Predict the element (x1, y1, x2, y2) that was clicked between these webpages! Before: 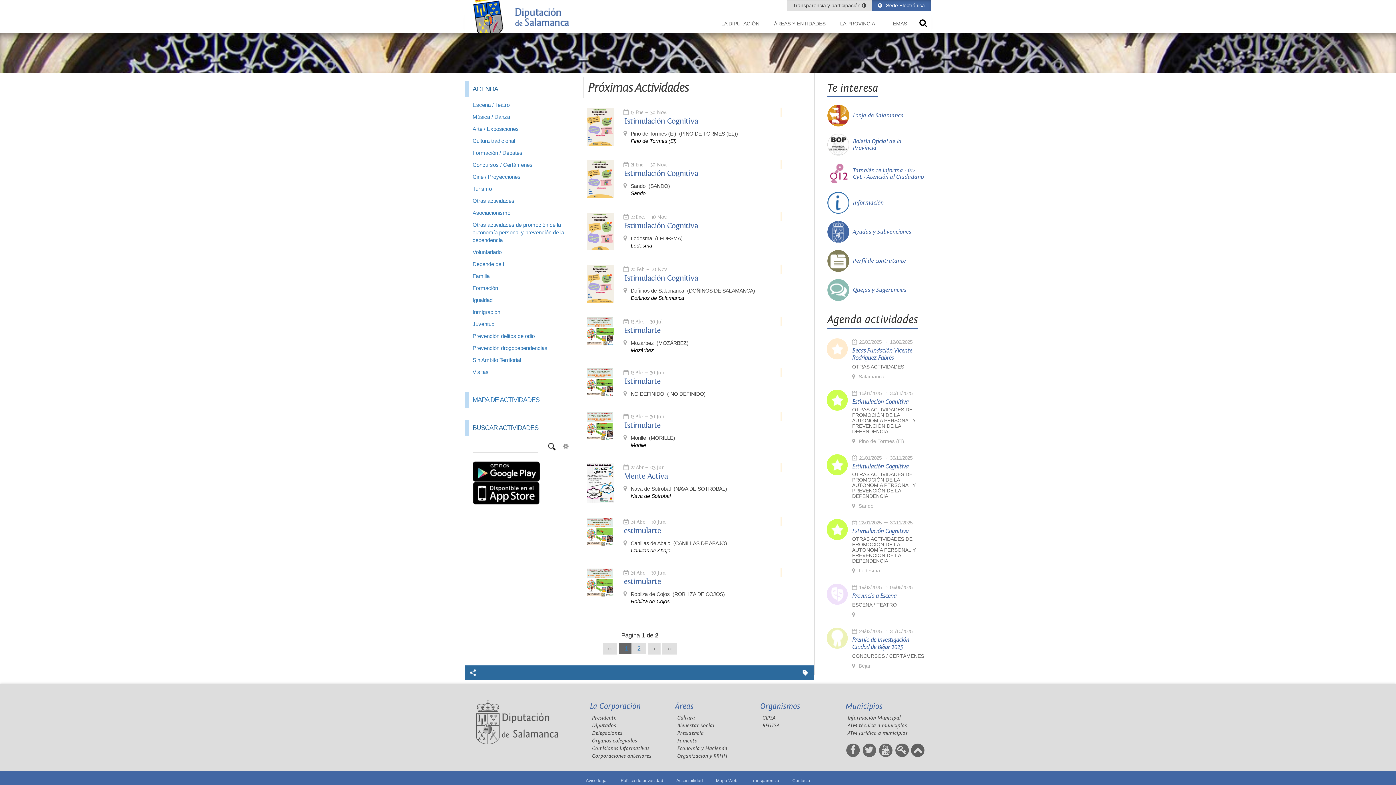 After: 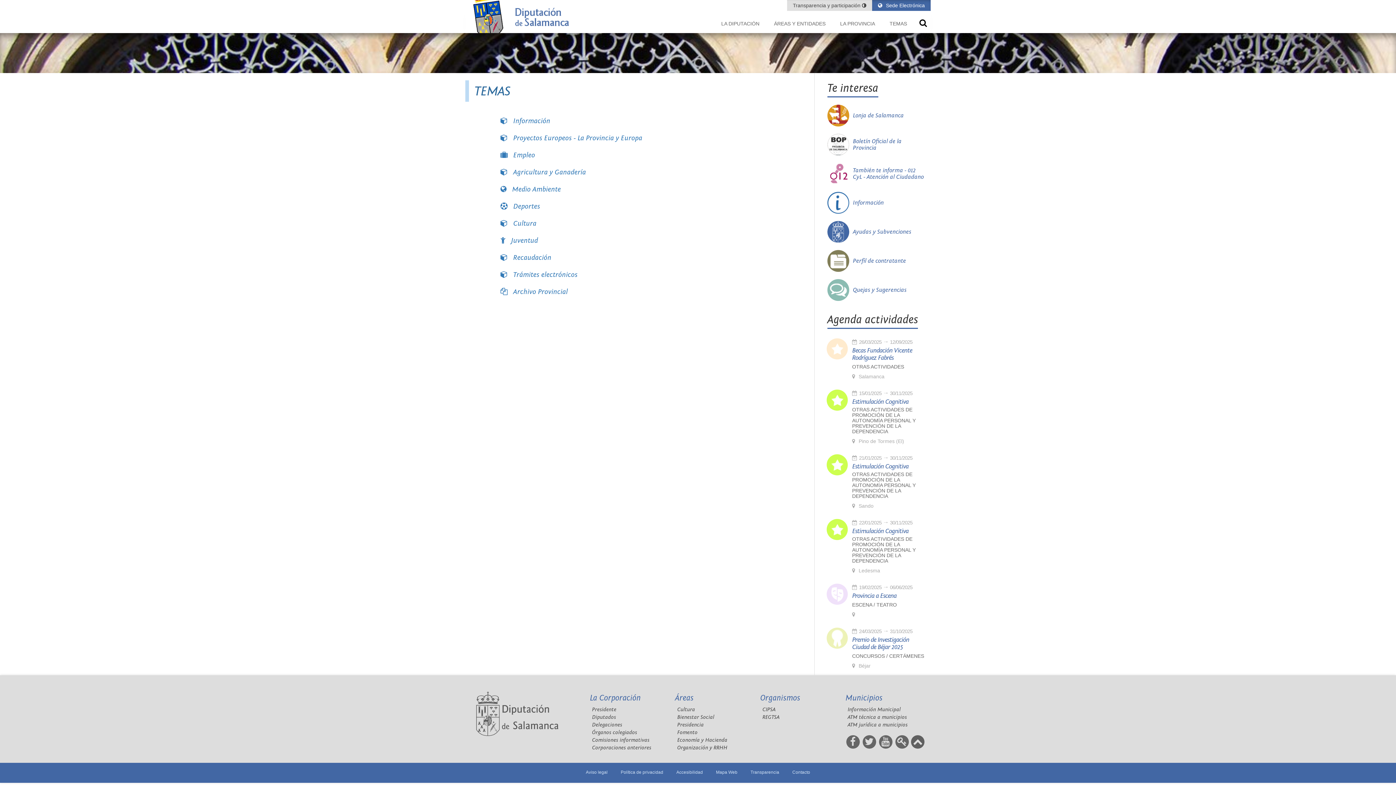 Action: bbox: (882, 13, 914, 33) label: TEMAS